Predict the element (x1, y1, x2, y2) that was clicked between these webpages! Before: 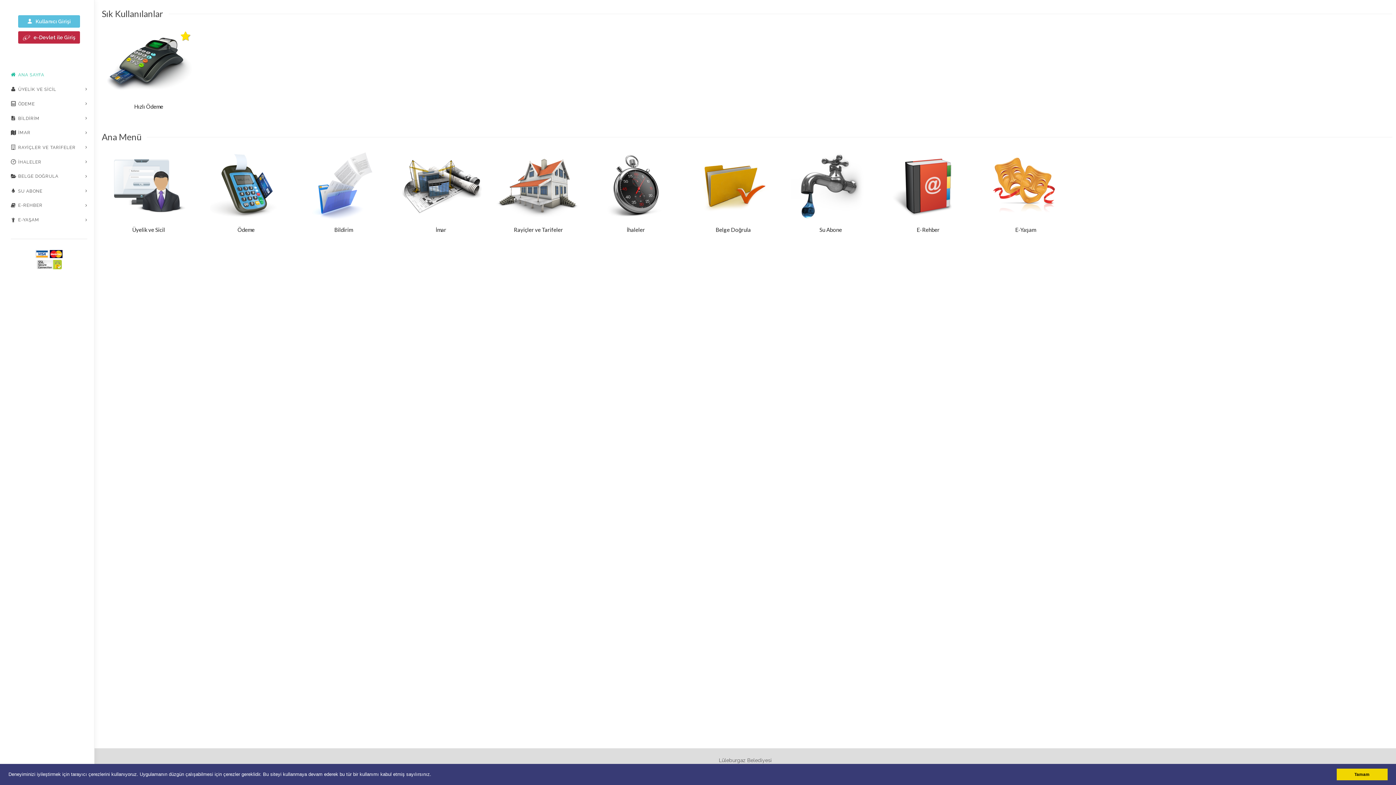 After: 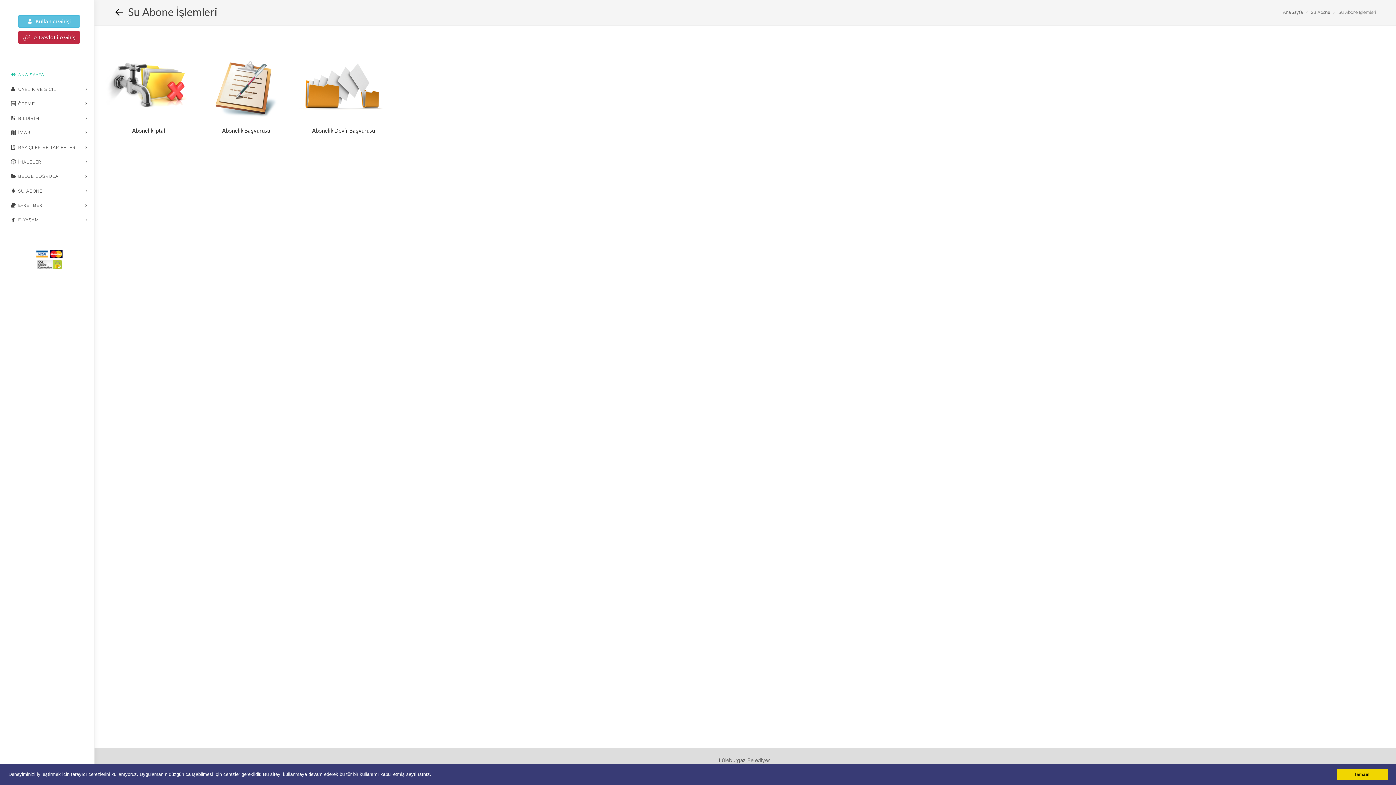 Action: bbox: (785, 151, 876, 220)